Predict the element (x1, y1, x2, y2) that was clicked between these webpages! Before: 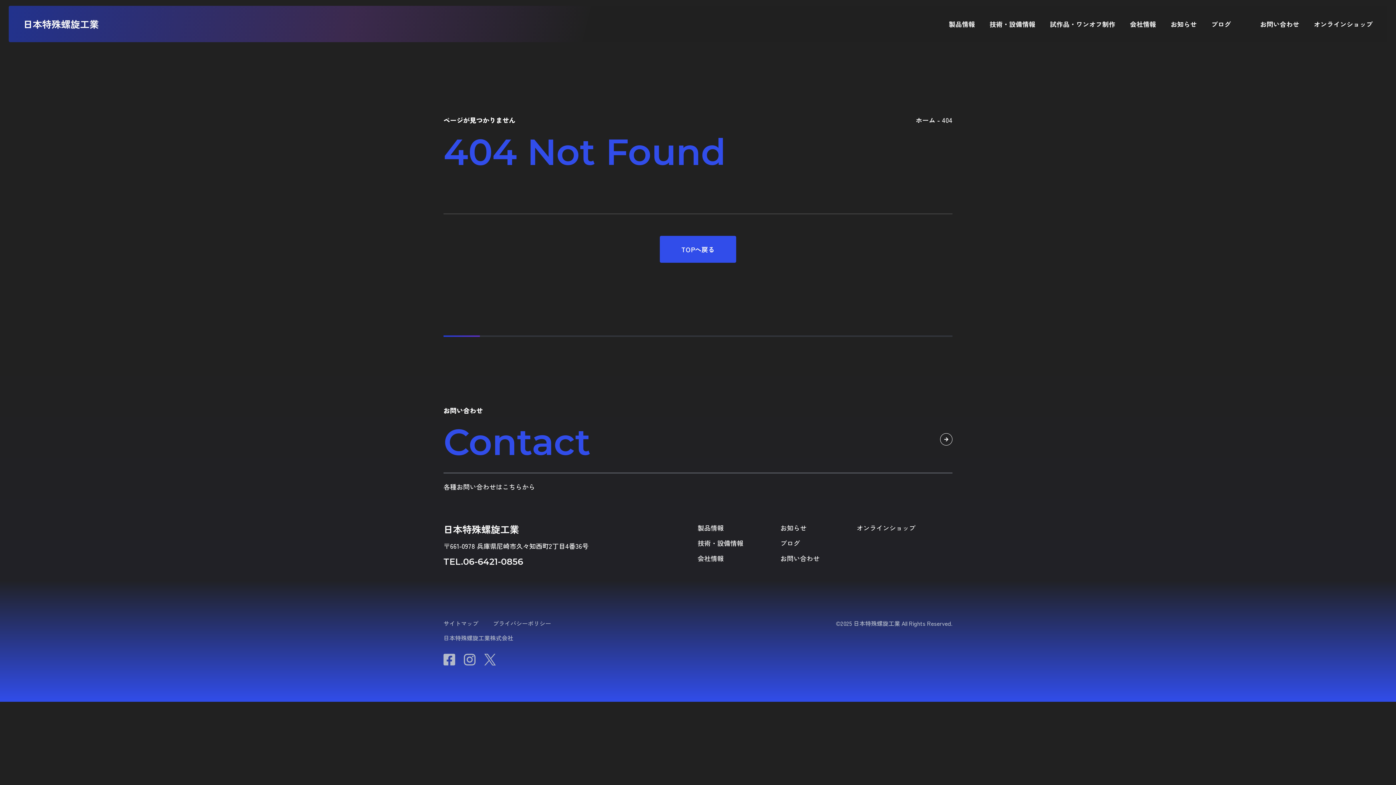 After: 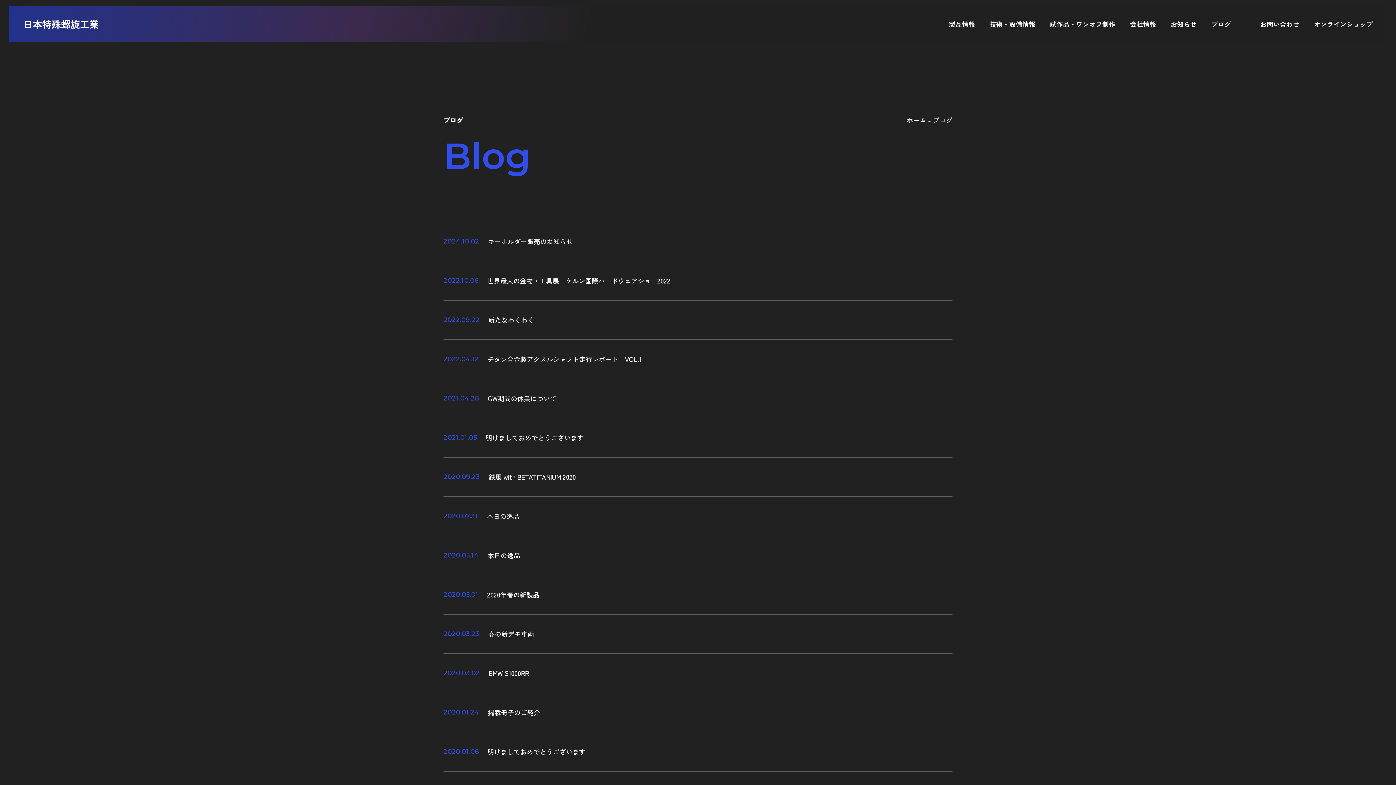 Action: bbox: (1211, 20, 1231, 27) label: ブログ